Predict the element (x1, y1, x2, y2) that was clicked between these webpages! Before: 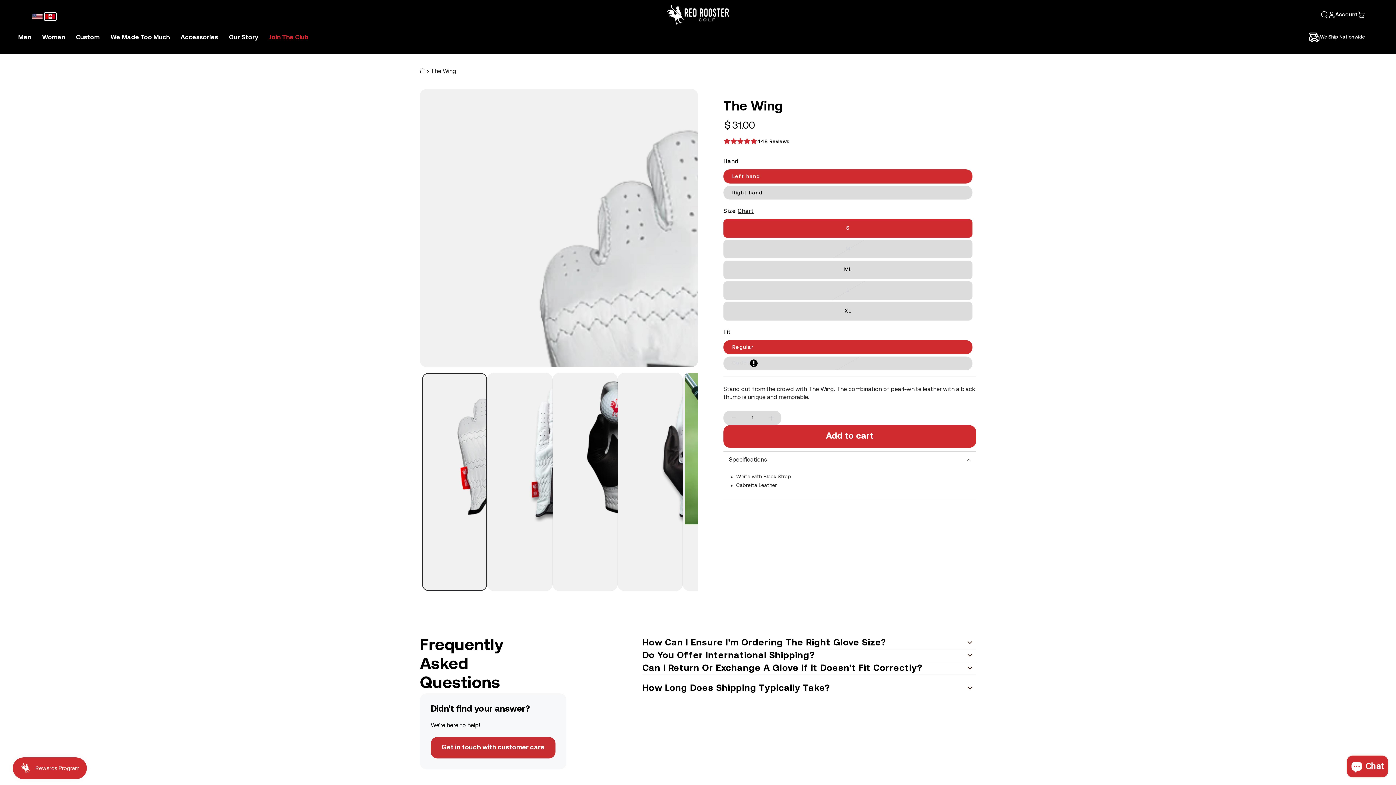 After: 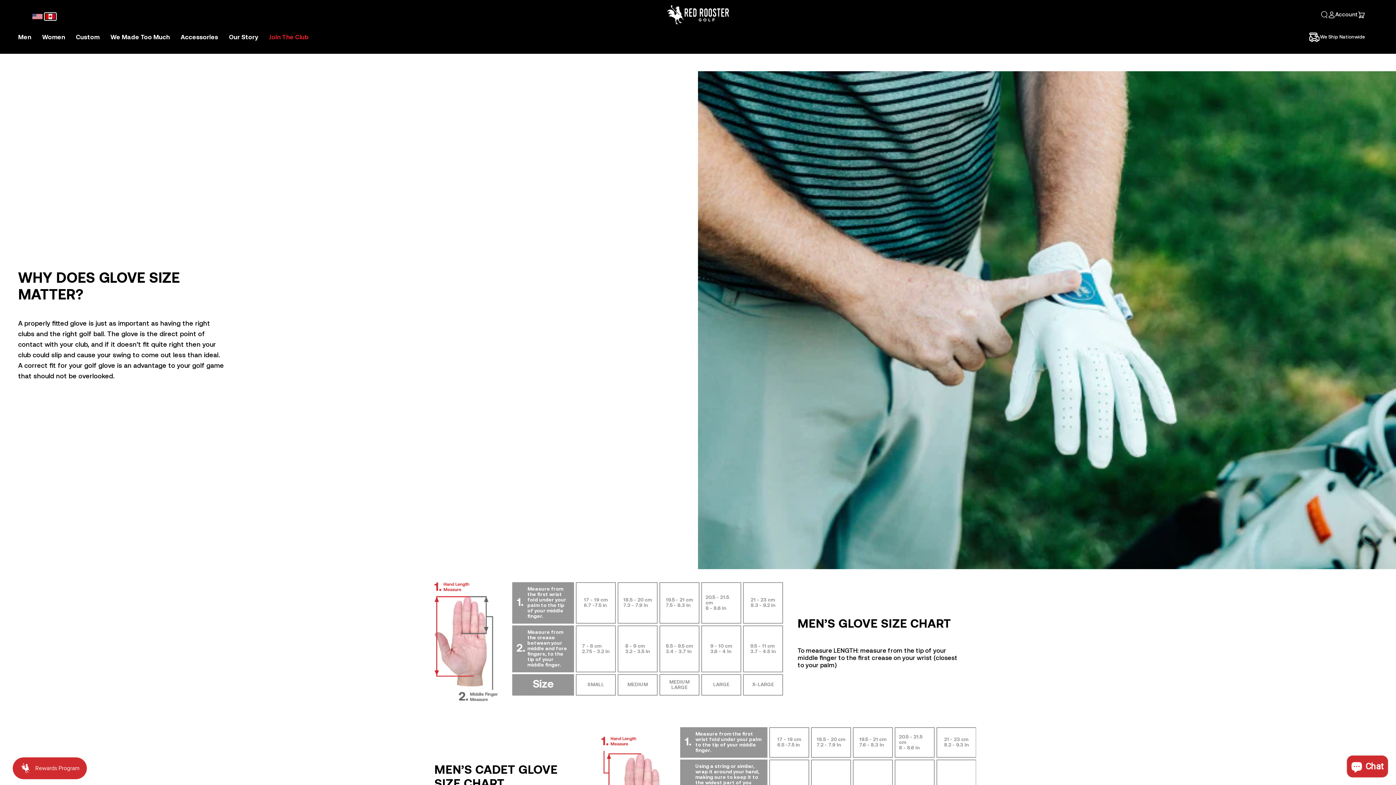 Action: label: . bbox: (723, 209, 976, 214)